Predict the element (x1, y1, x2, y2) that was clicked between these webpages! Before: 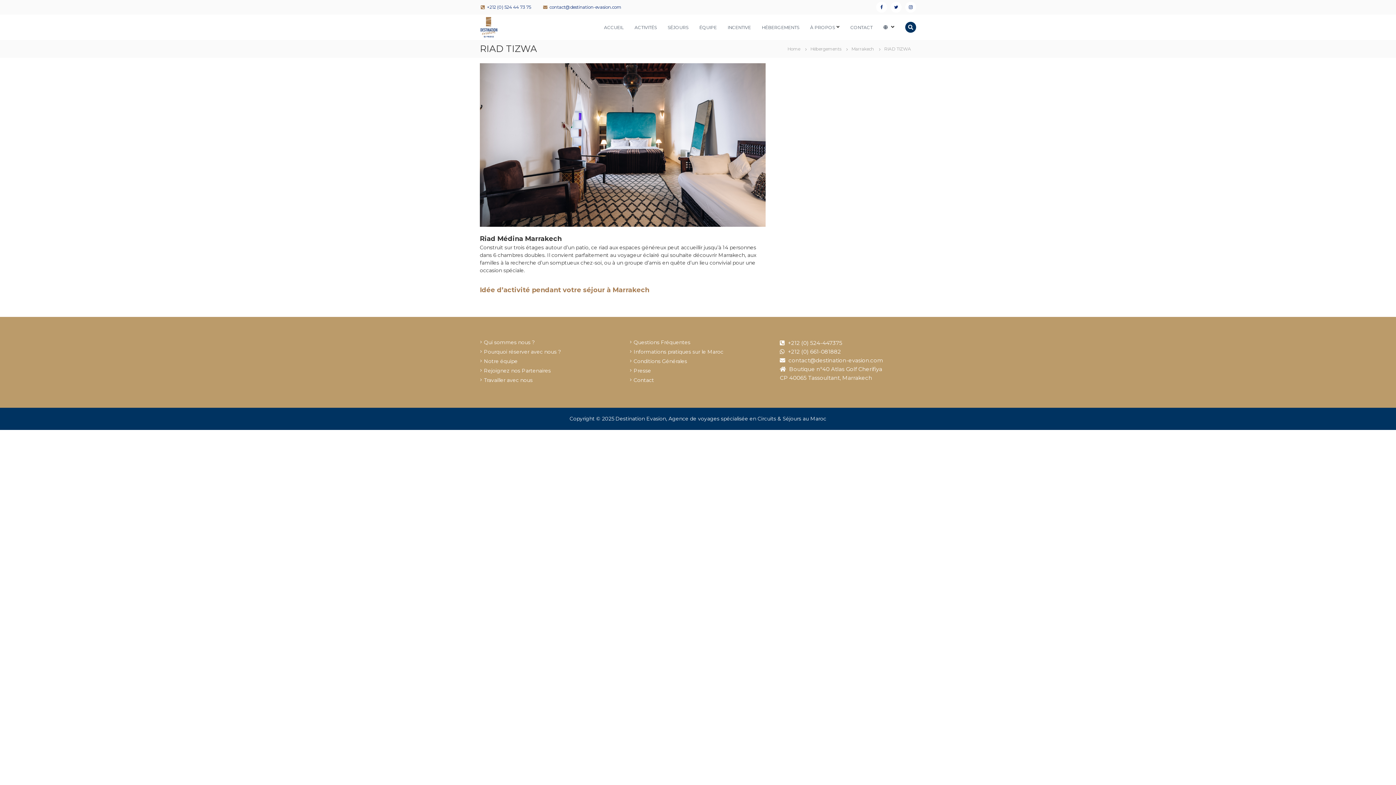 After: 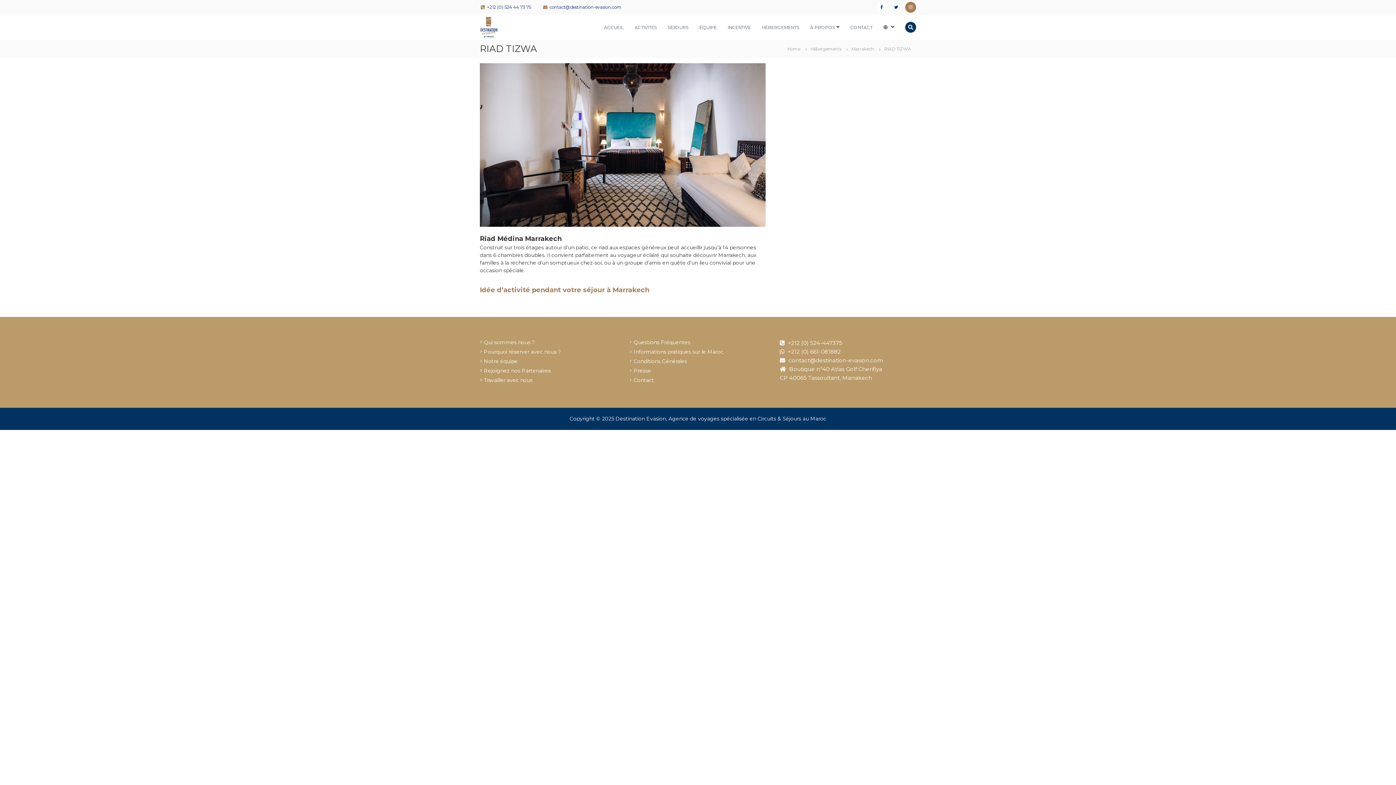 Action: label: Instagram bbox: (905, 1, 916, 12)